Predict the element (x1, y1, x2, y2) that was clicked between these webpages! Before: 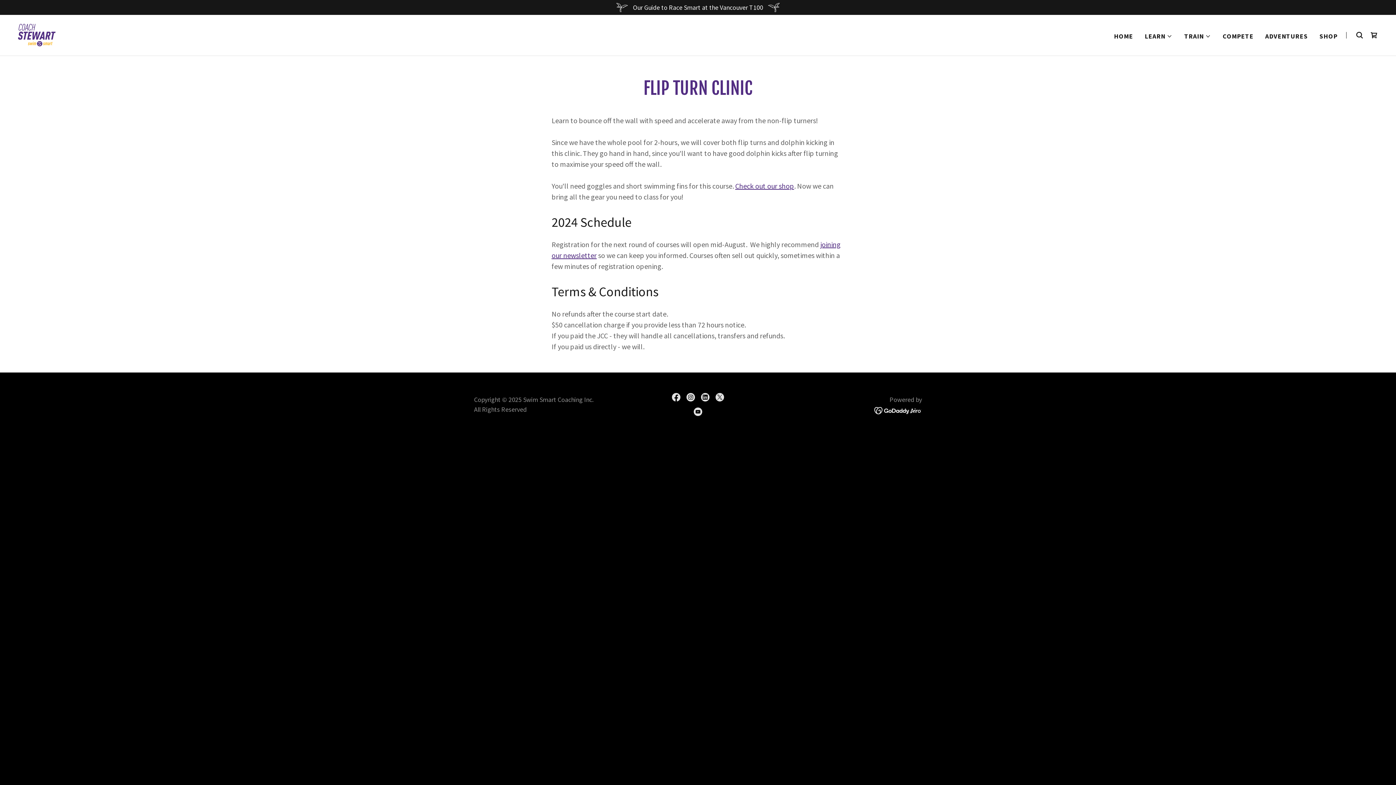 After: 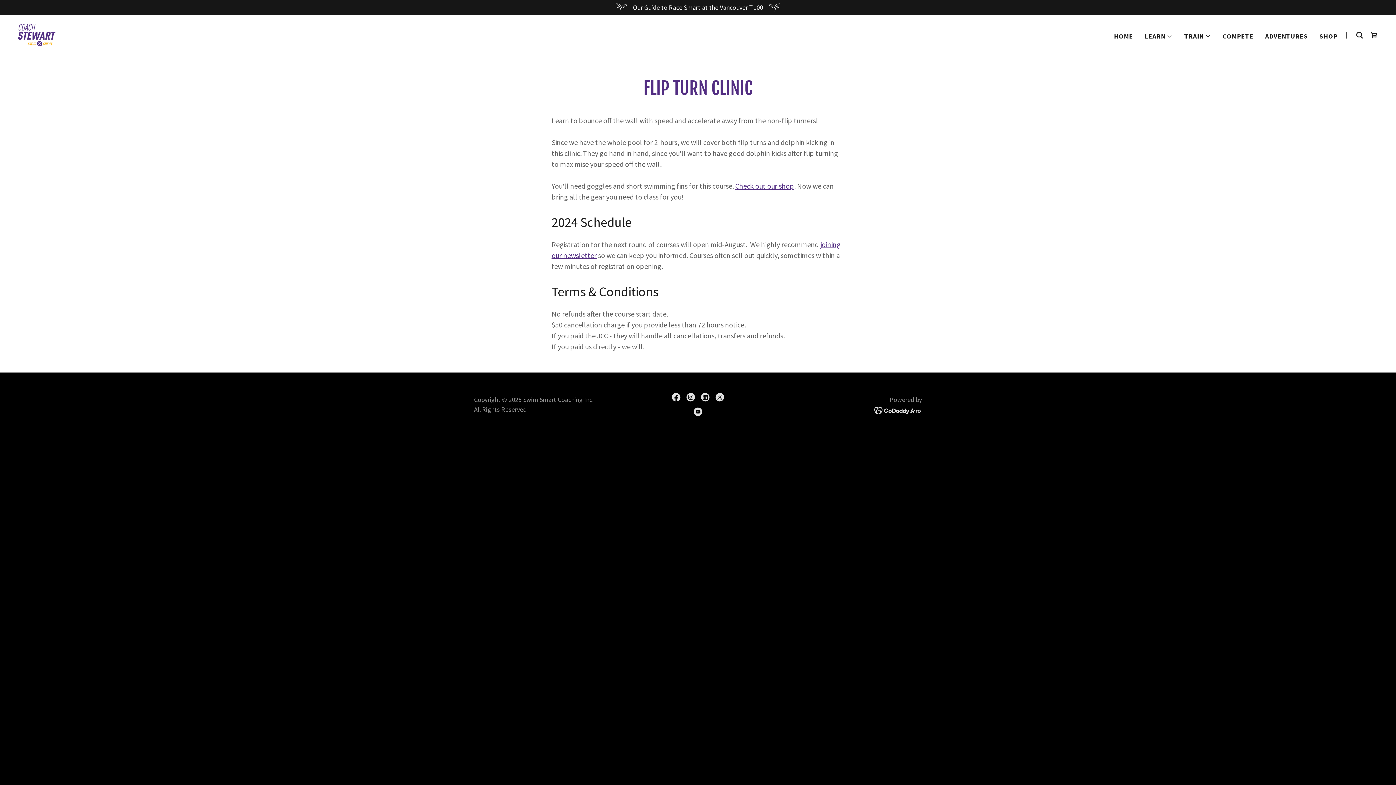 Action: bbox: (698, 390, 712, 404) label: LinkedIn Social Link